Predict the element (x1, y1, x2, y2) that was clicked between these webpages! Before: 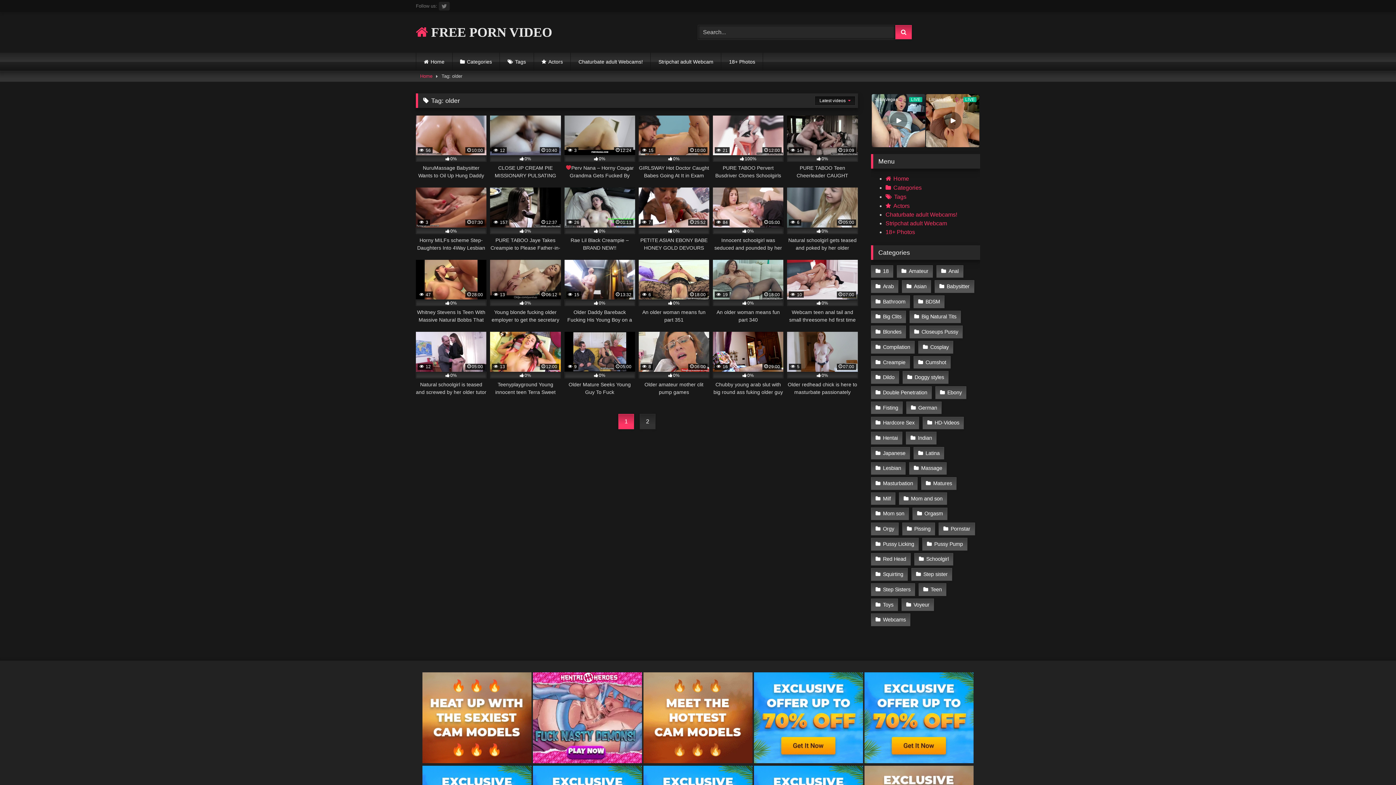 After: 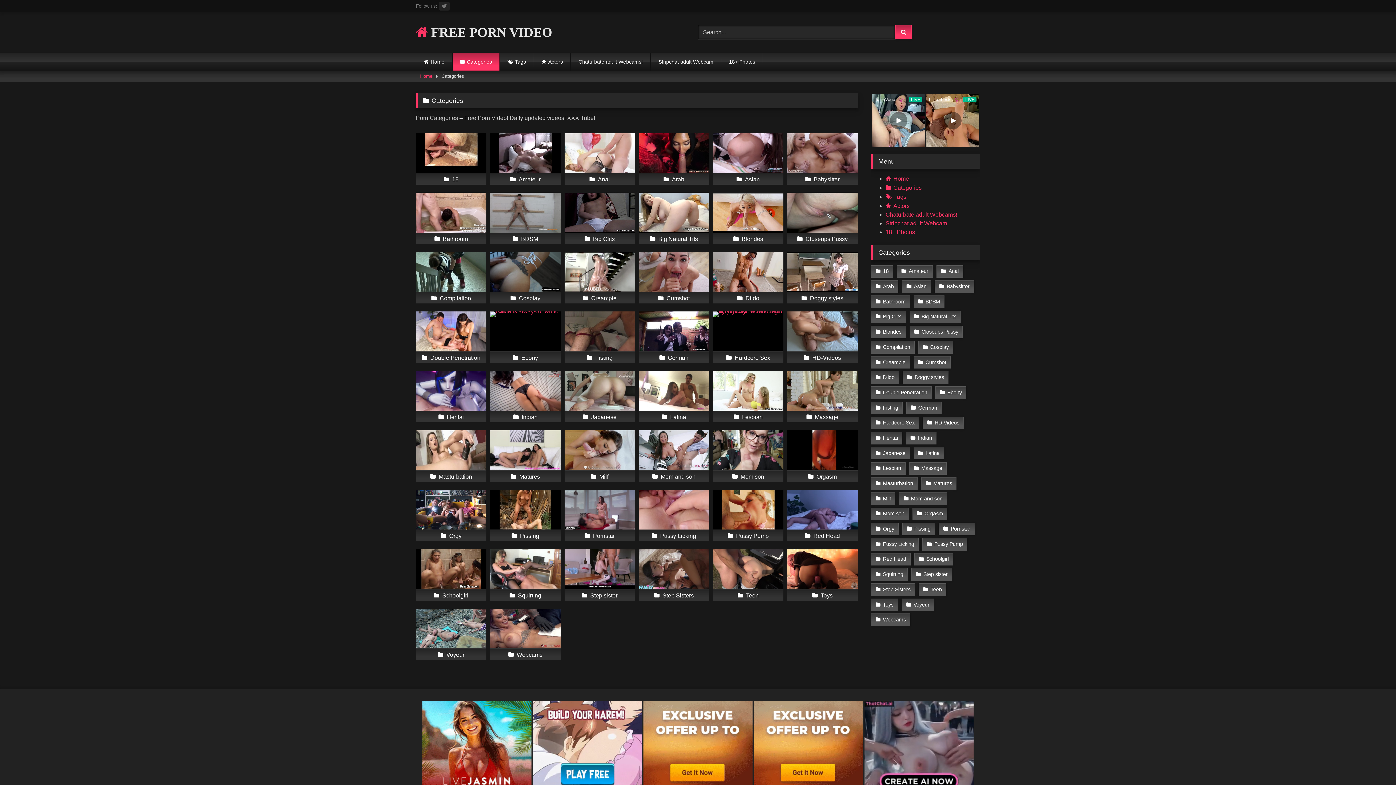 Action: bbox: (452, 52, 499, 70) label: Categories